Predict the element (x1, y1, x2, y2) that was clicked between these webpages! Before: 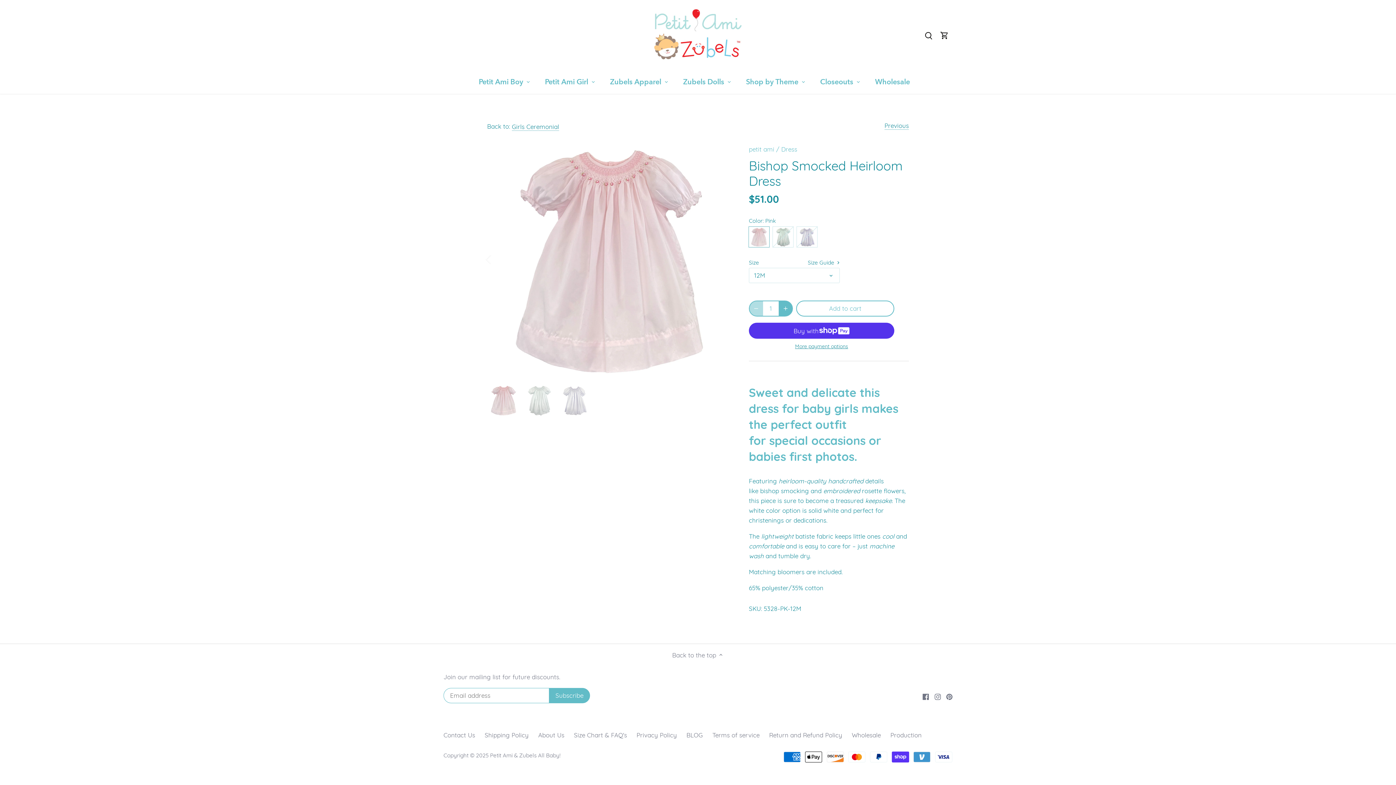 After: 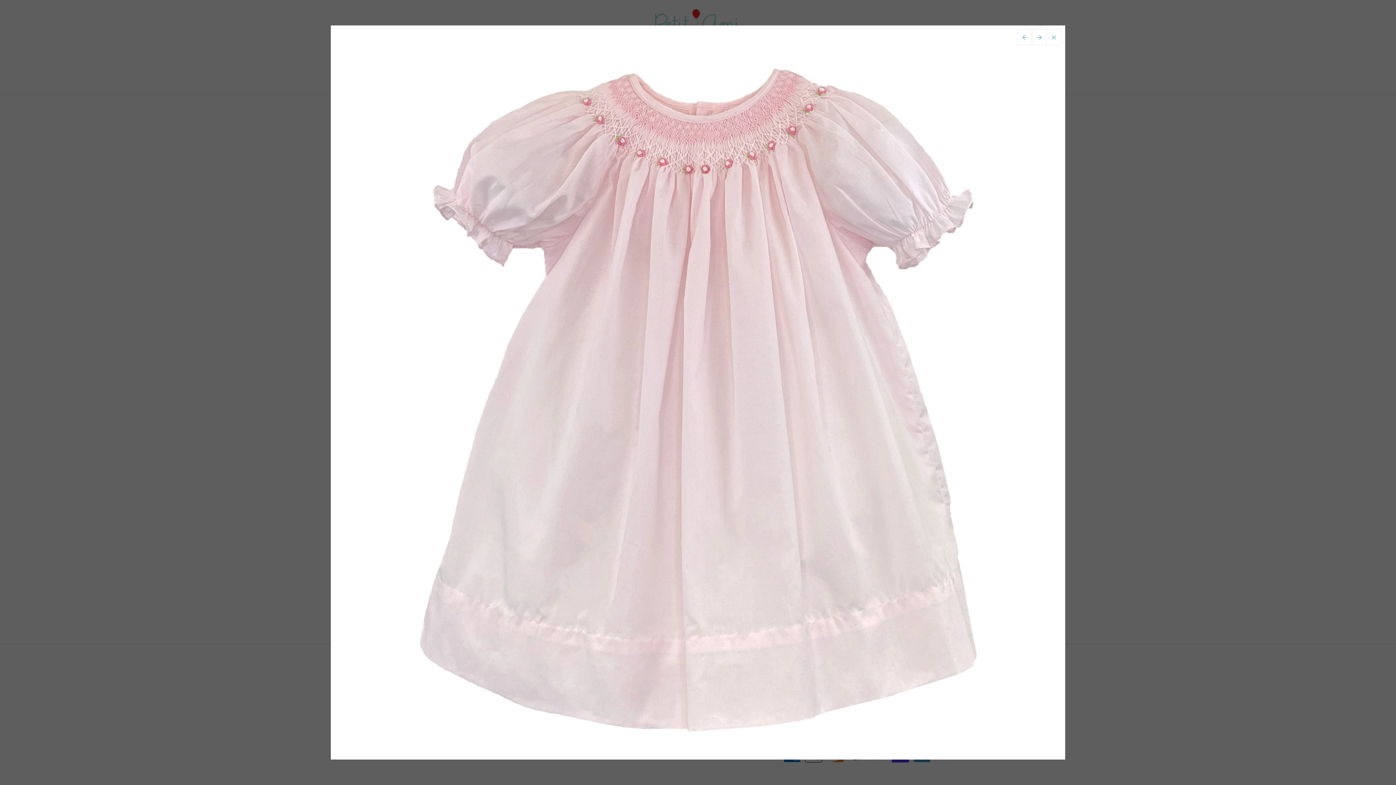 Action: bbox: (487, 136, 731, 381)